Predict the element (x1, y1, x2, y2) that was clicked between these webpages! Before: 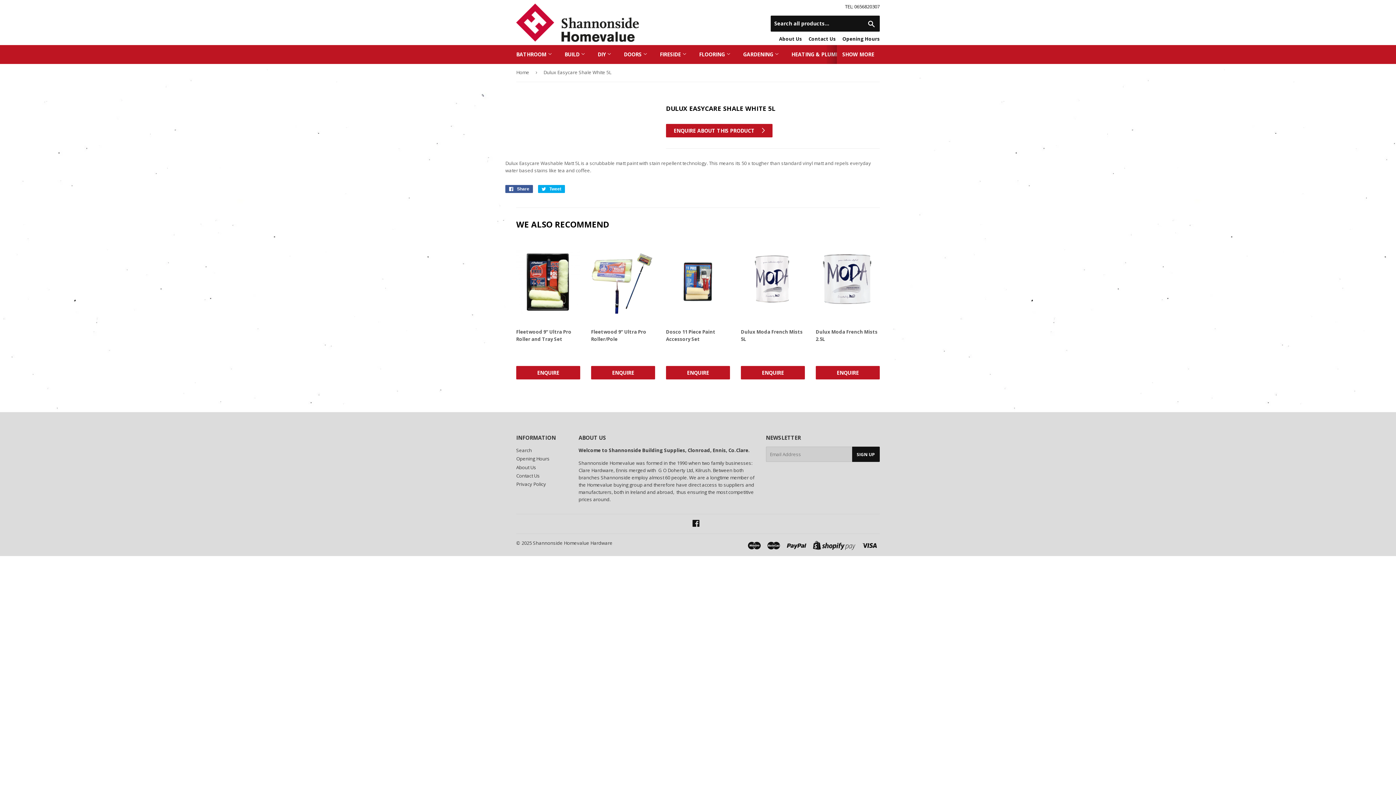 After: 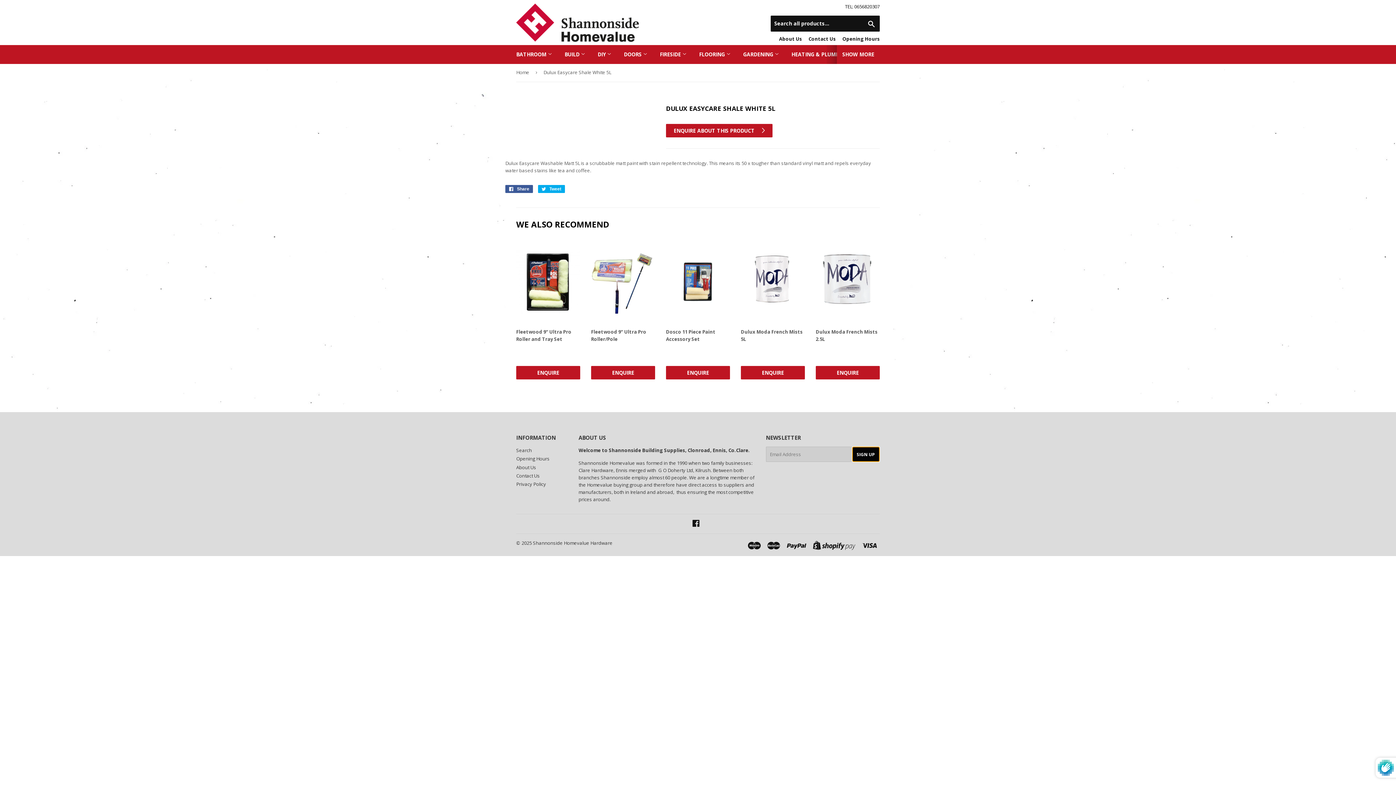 Action: label: SIGN UP bbox: (852, 446, 879, 462)